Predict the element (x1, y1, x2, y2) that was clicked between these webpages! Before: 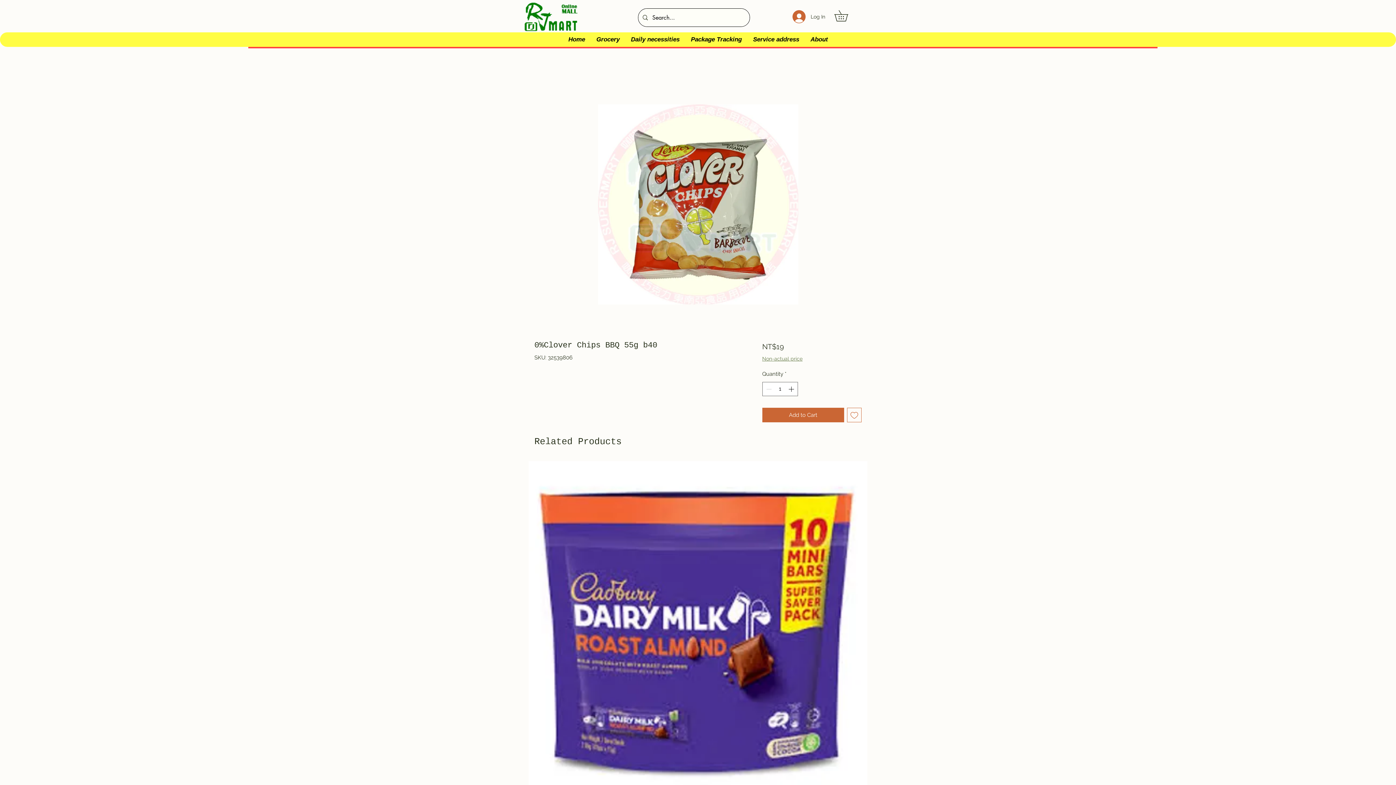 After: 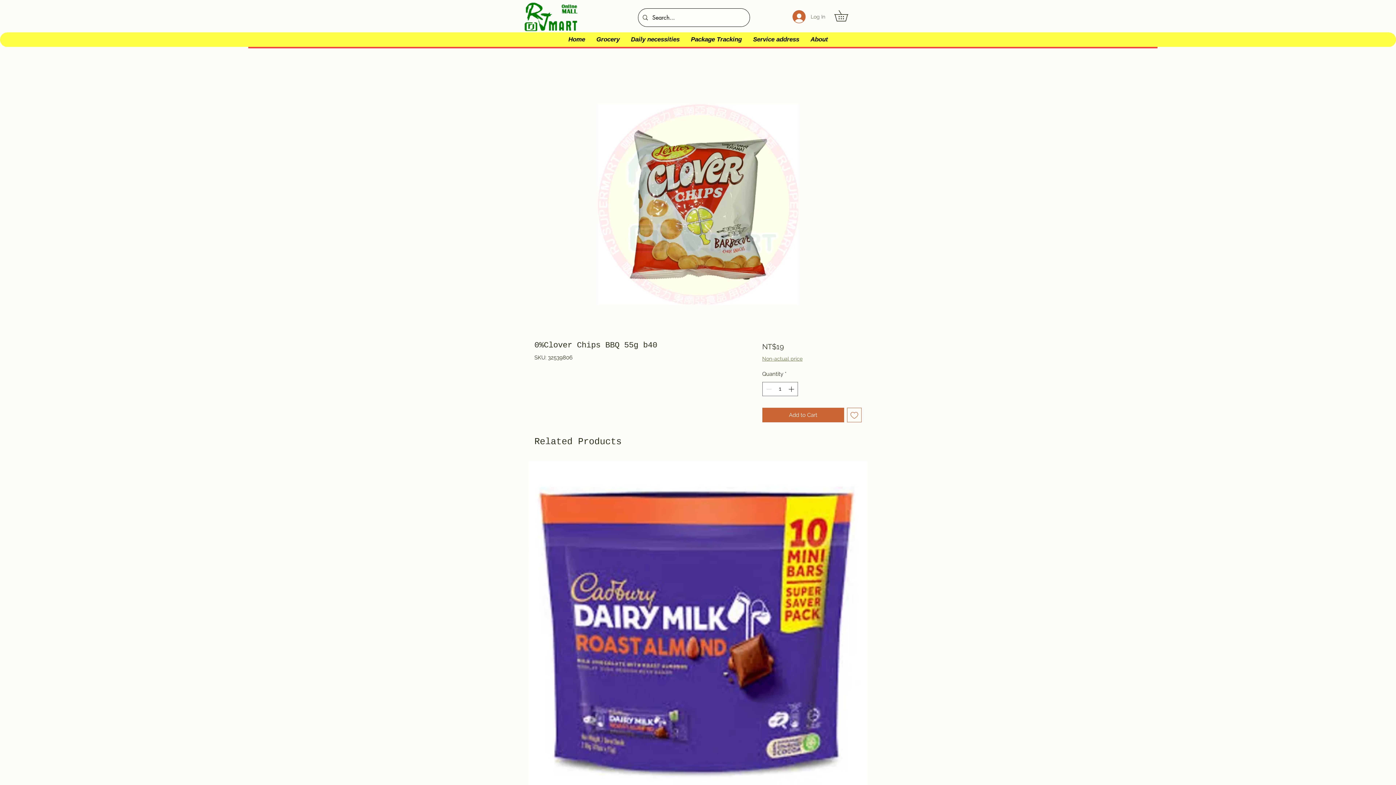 Action: bbox: (787, 8, 829, 25) label: Log In